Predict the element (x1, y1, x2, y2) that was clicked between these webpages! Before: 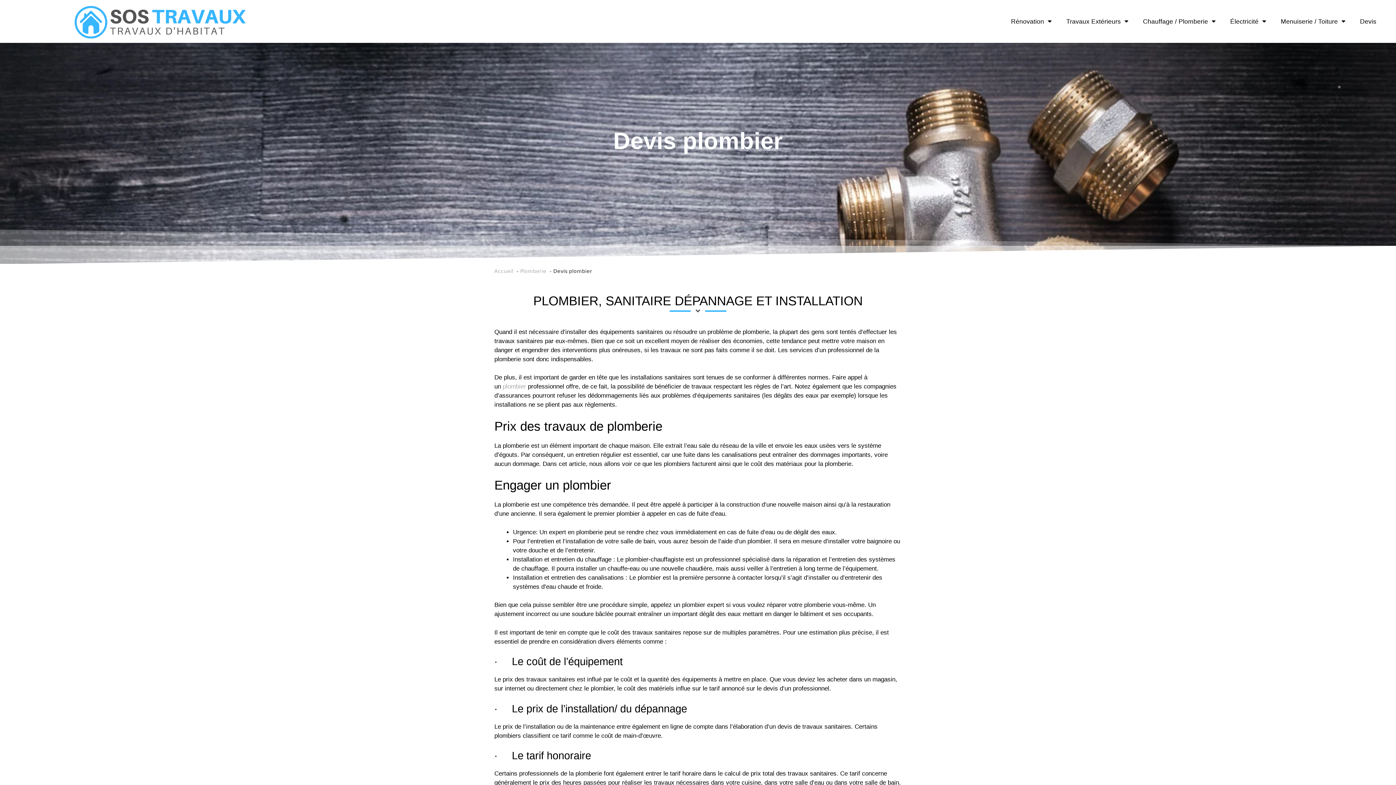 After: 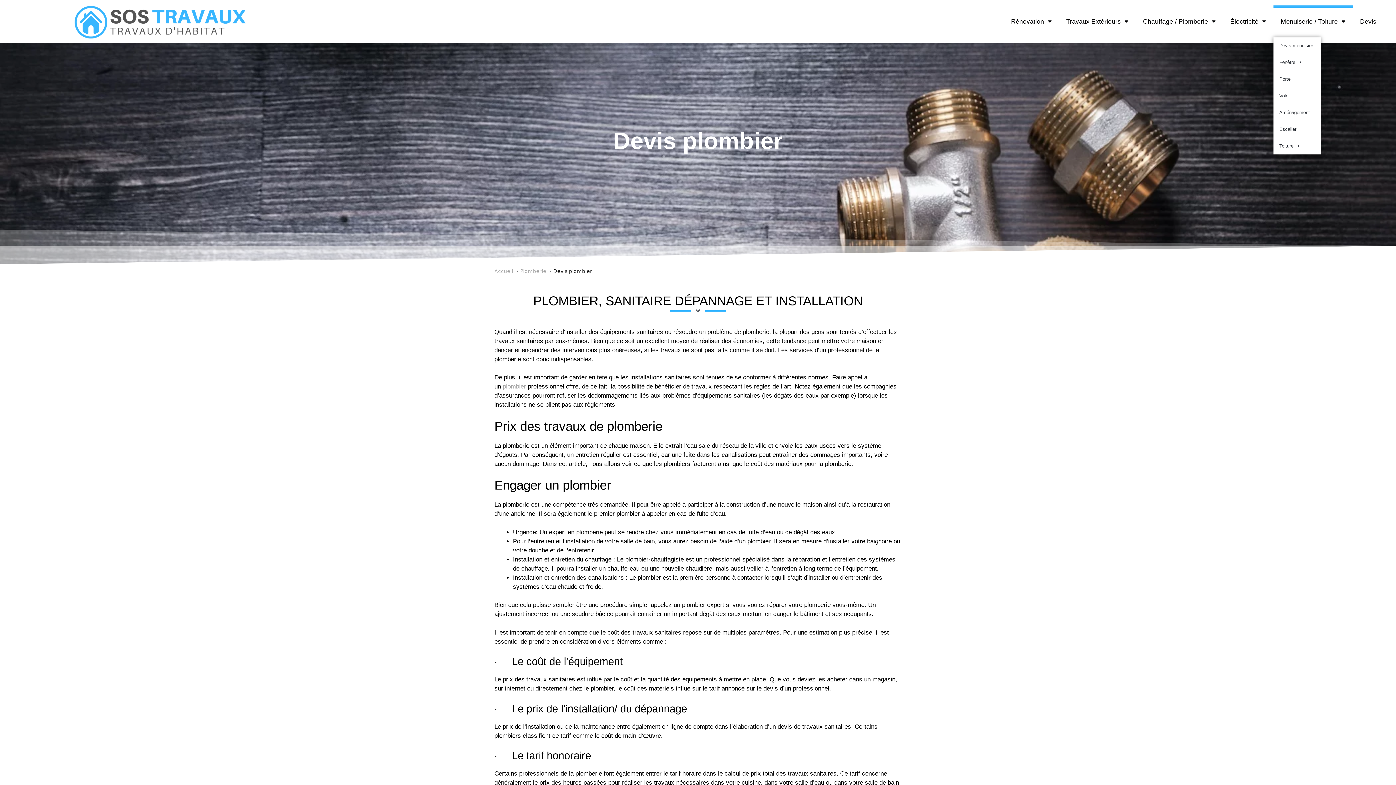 Action: bbox: (1273, 5, 1353, 37) label: Menuiserie / Toiture